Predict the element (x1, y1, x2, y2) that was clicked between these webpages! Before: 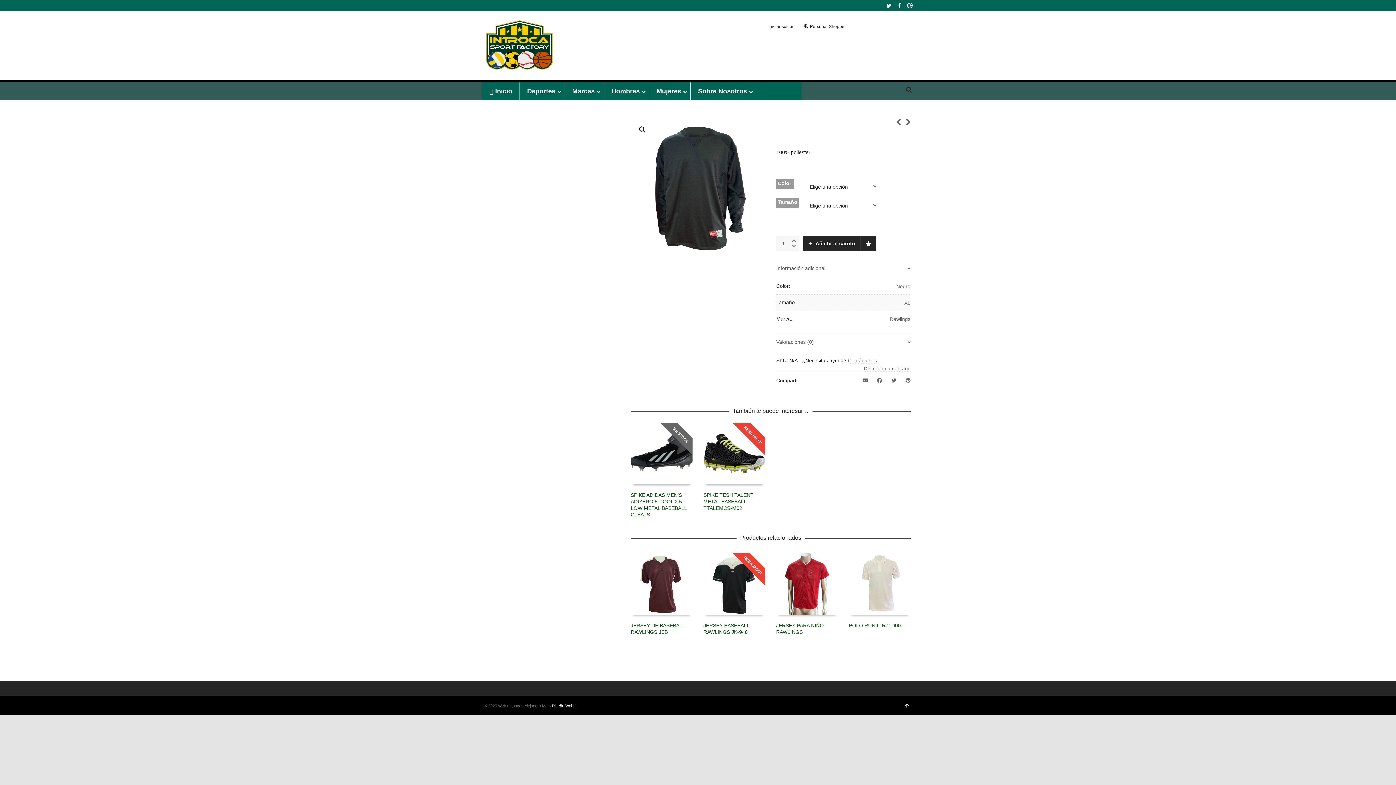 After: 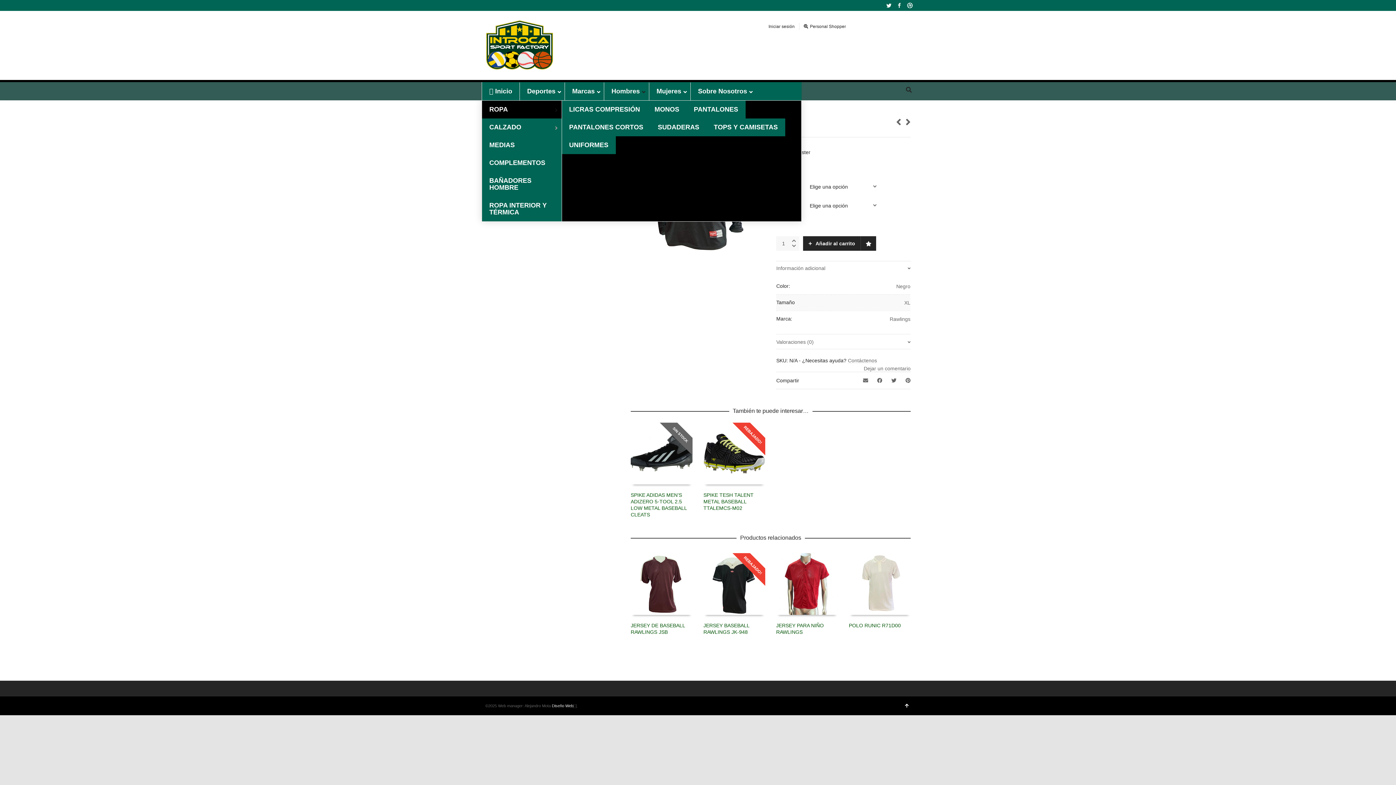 Action: label: Hombres bbox: (604, 82, 649, 100)